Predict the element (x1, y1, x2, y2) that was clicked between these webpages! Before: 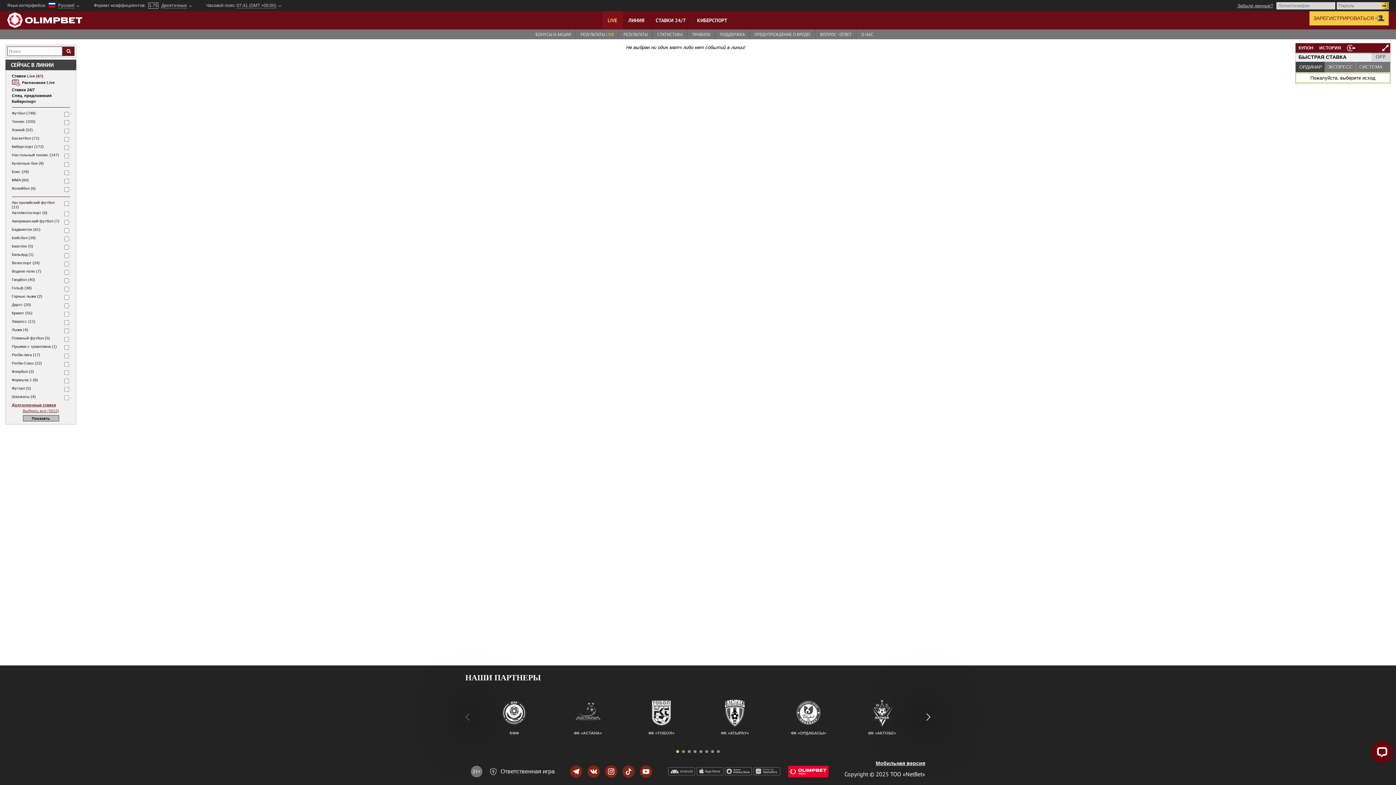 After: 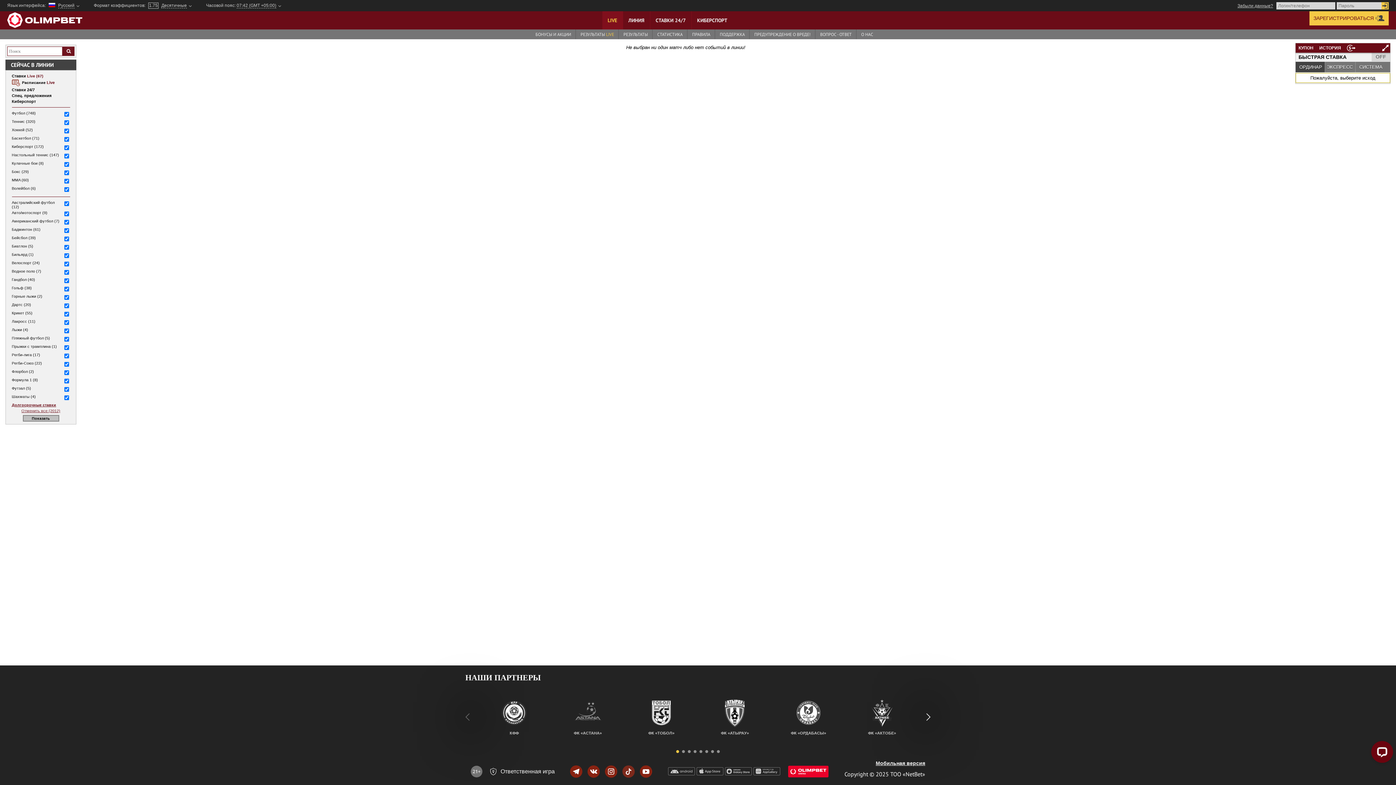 Action: bbox: (22, 408, 59, 413) label: Выбрать все (2012)